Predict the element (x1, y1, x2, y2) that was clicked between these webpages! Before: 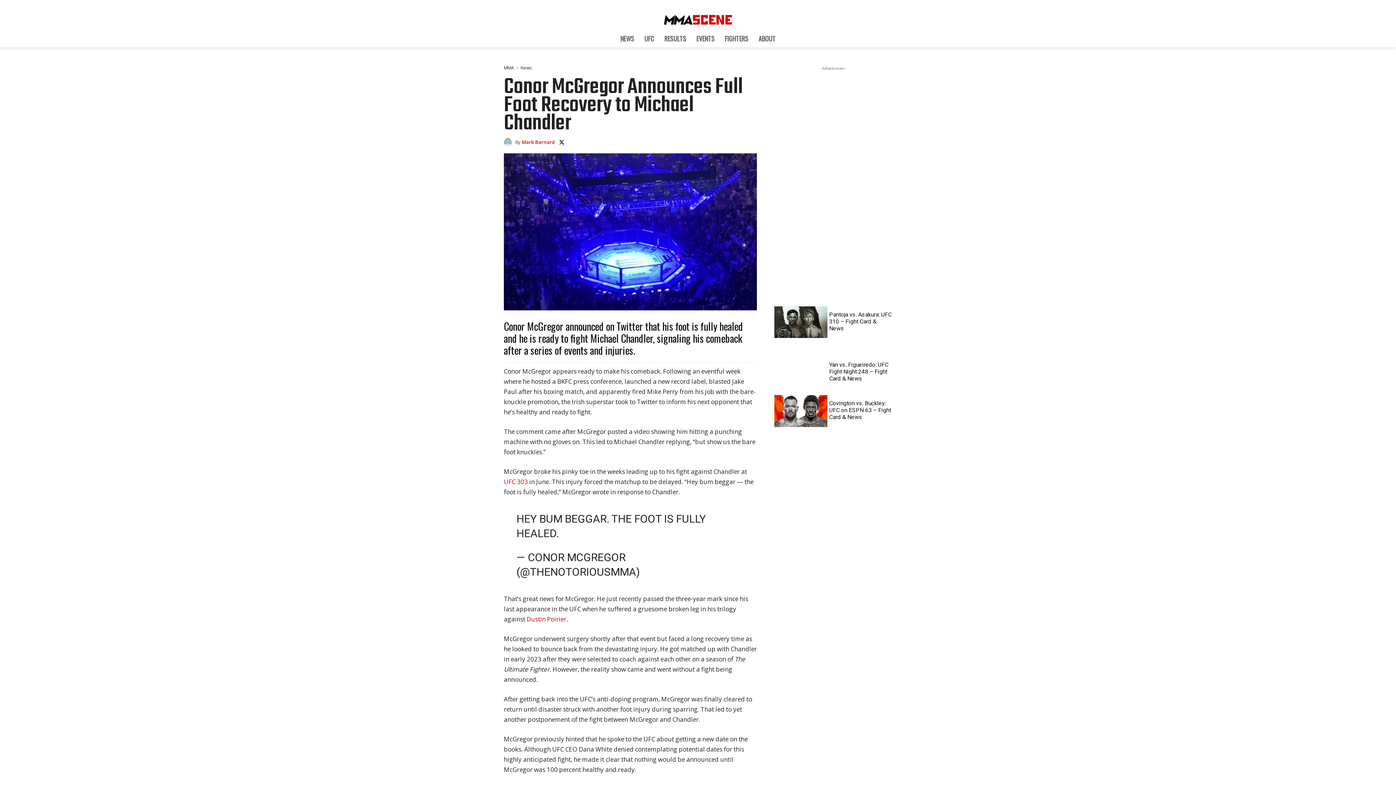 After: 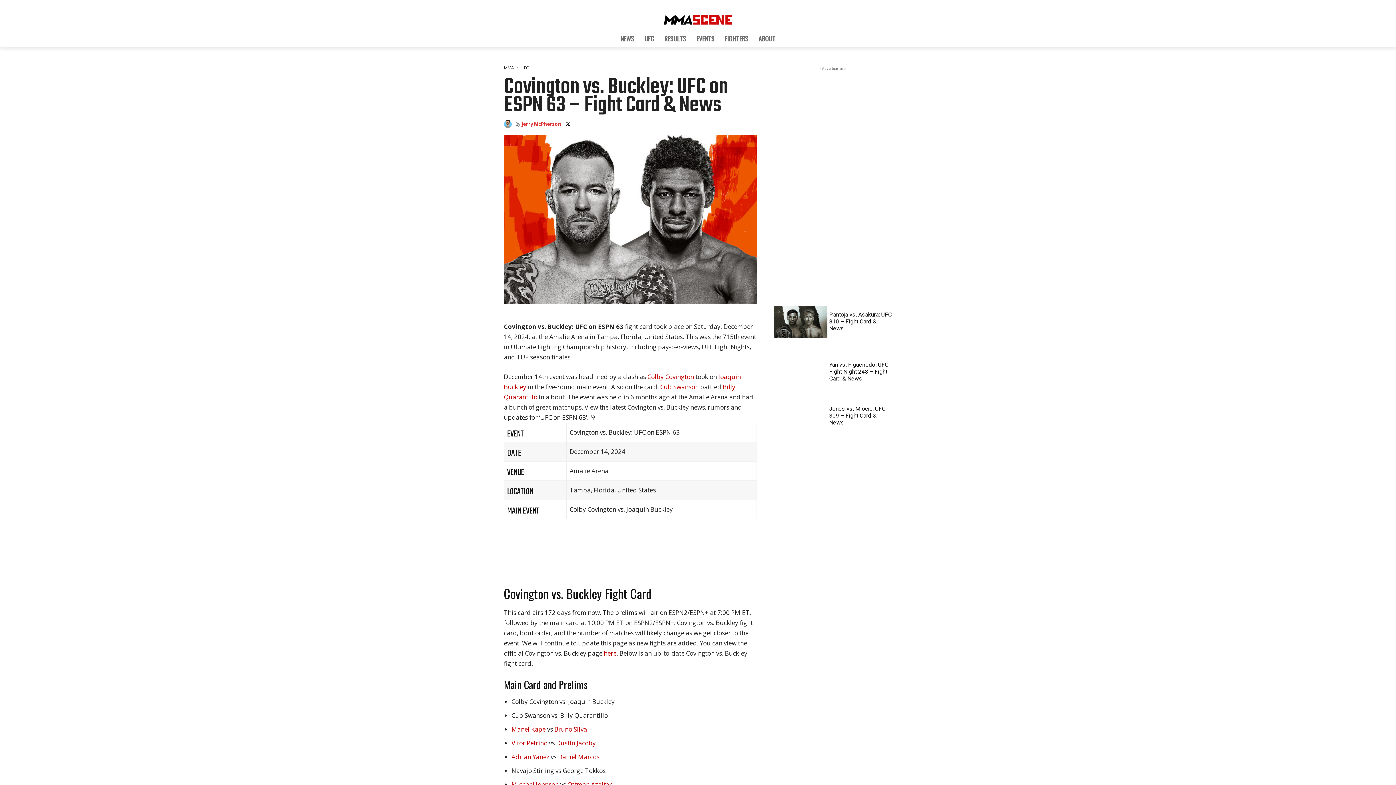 Action: bbox: (774, 395, 827, 427)